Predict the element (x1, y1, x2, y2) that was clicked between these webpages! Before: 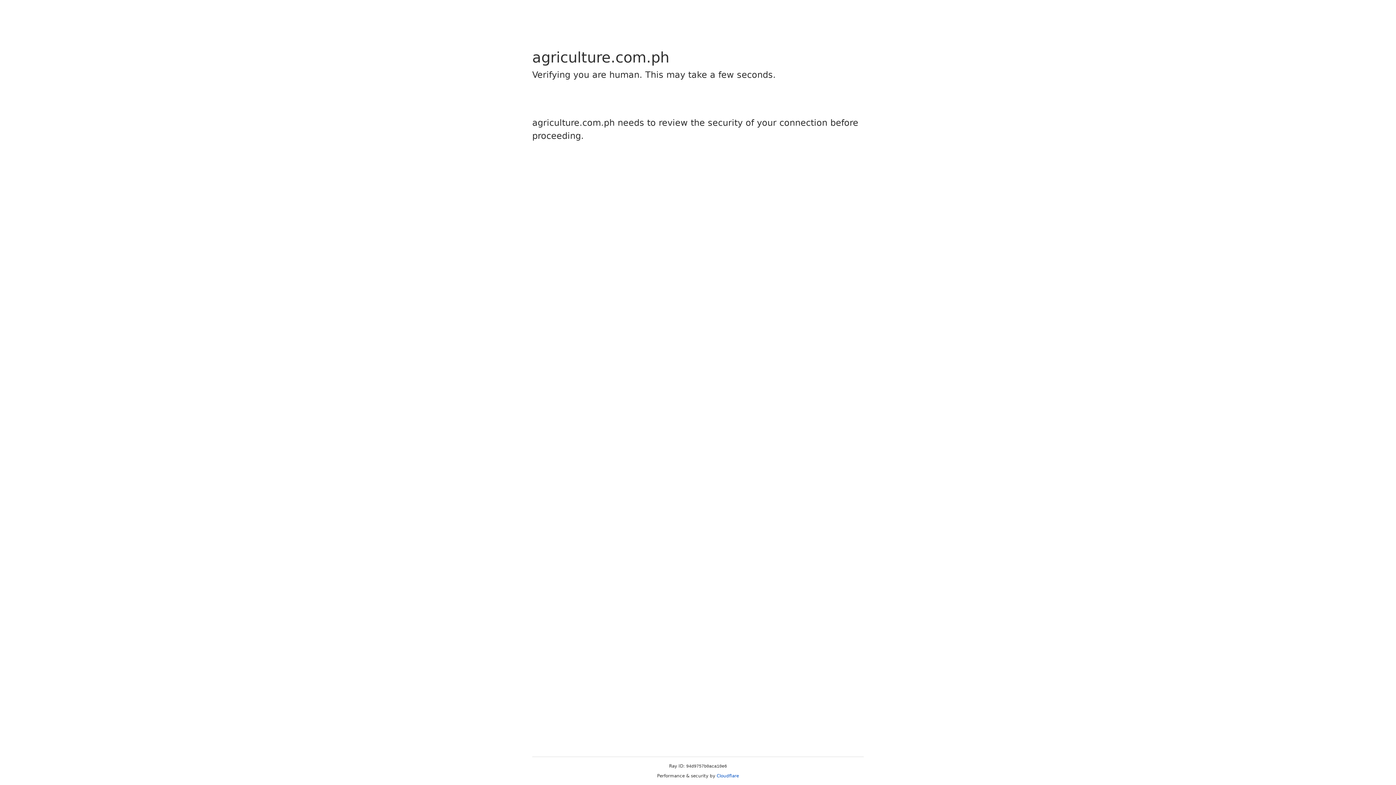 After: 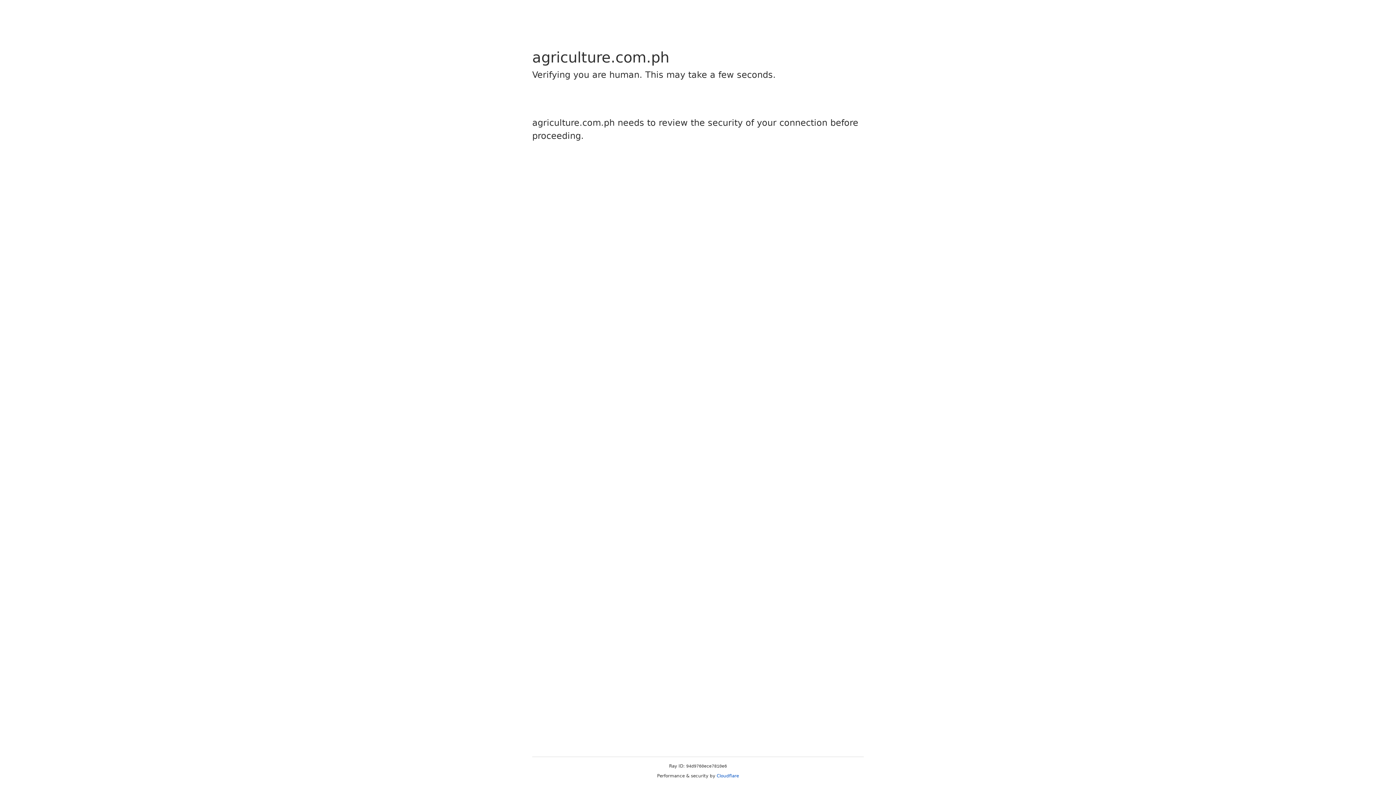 Action: bbox: (716, 773, 739, 778) label: Cloudflare